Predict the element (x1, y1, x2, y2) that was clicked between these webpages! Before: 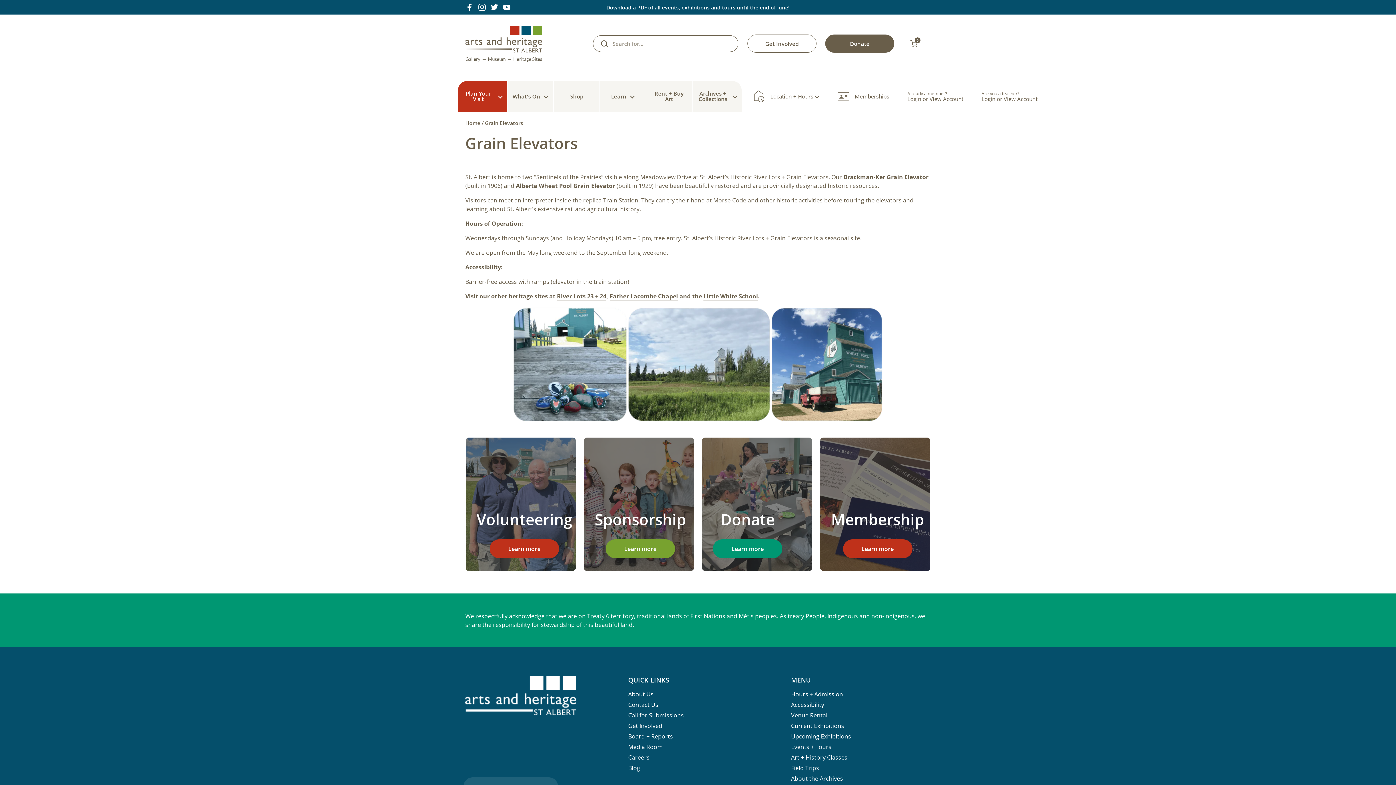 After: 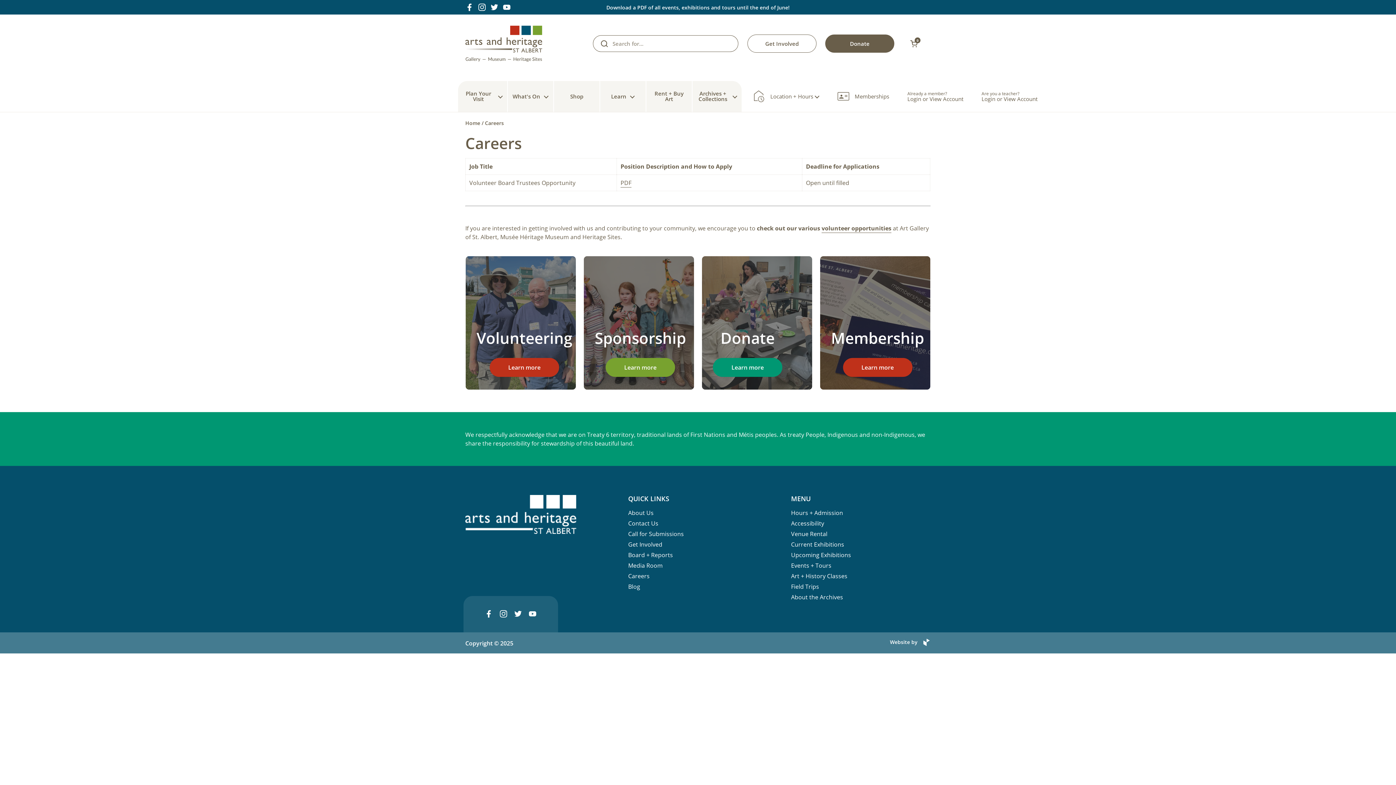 Action: bbox: (628, 753, 649, 762) label: Careers